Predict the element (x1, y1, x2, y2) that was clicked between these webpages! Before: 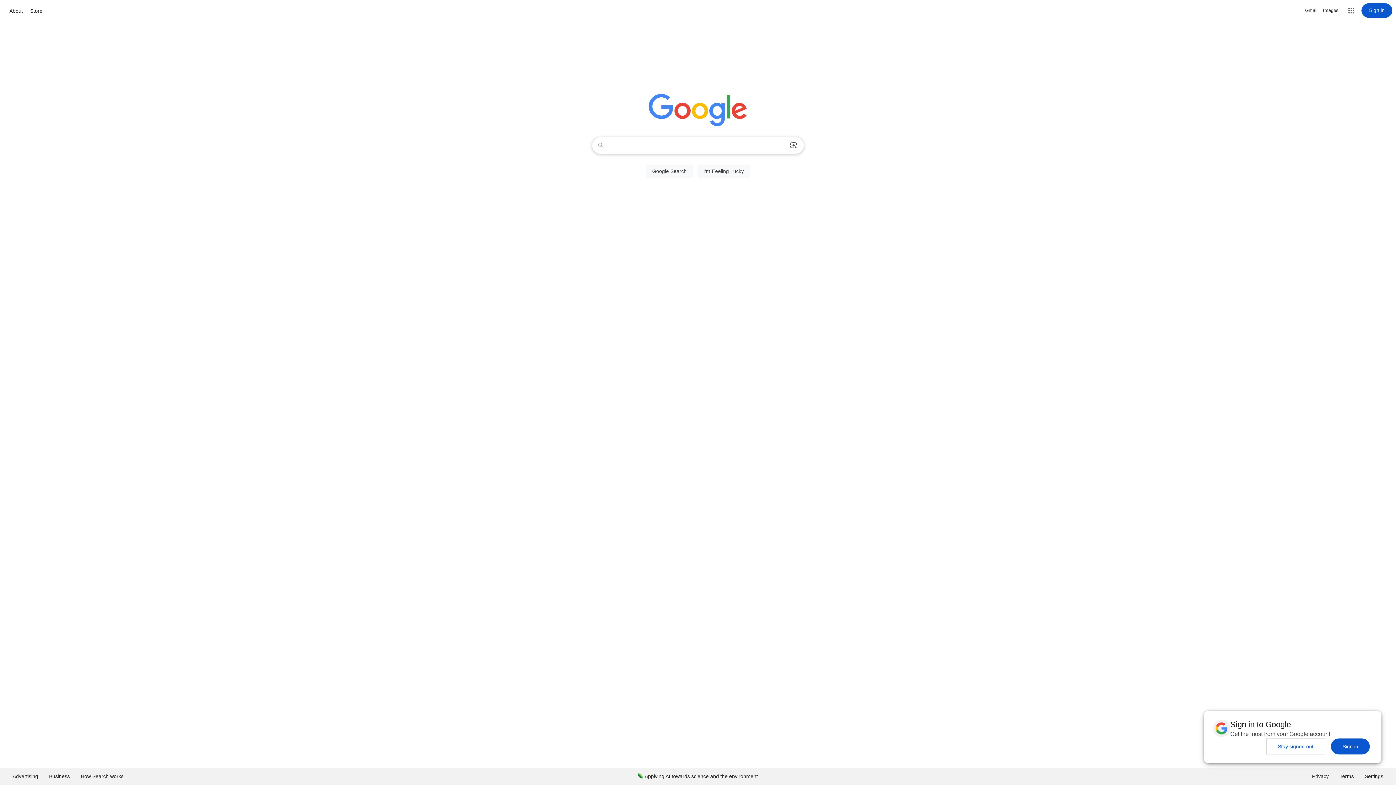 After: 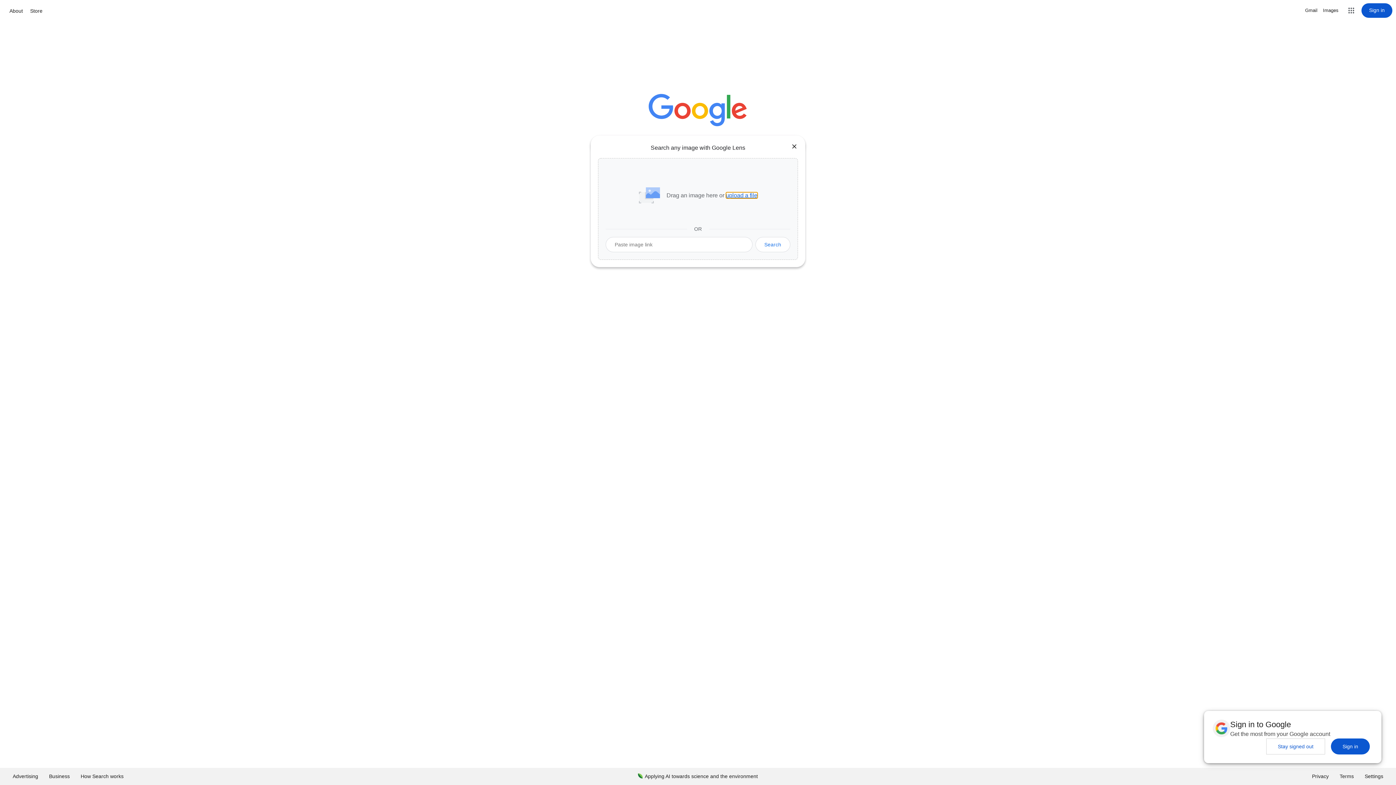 Action: bbox: (786, 137, 801, 153) label: Search by image